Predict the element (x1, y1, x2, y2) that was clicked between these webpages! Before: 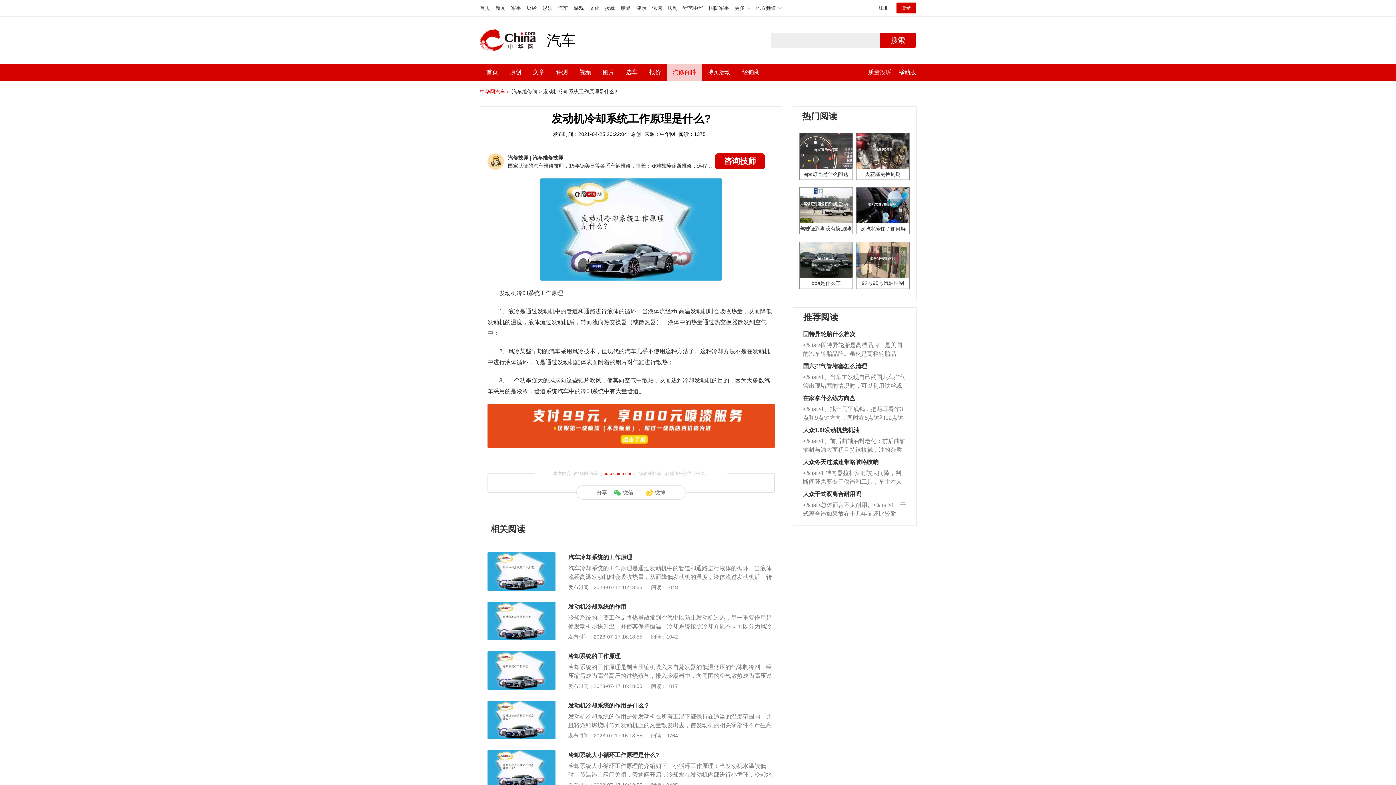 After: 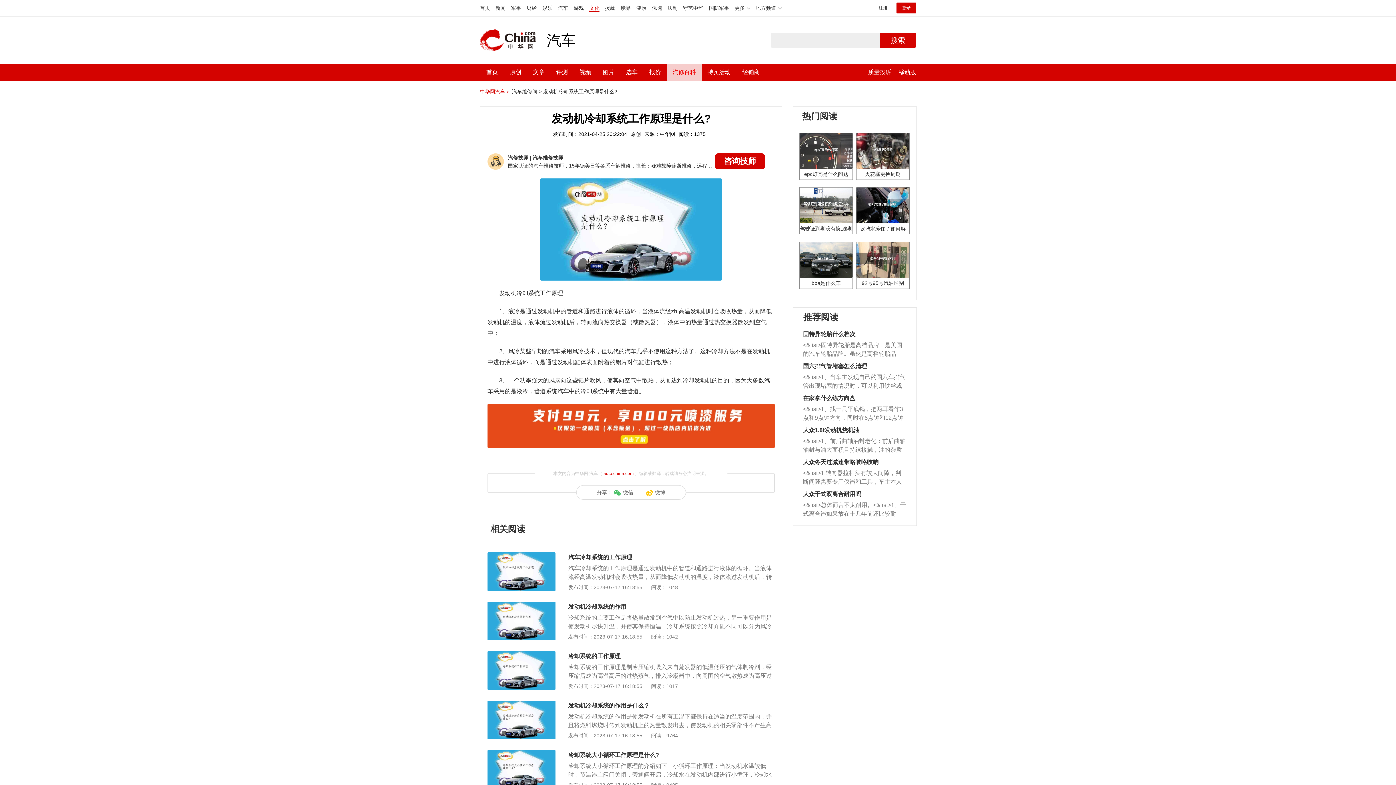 Action: bbox: (589, 5, 599, 10) label: 文化